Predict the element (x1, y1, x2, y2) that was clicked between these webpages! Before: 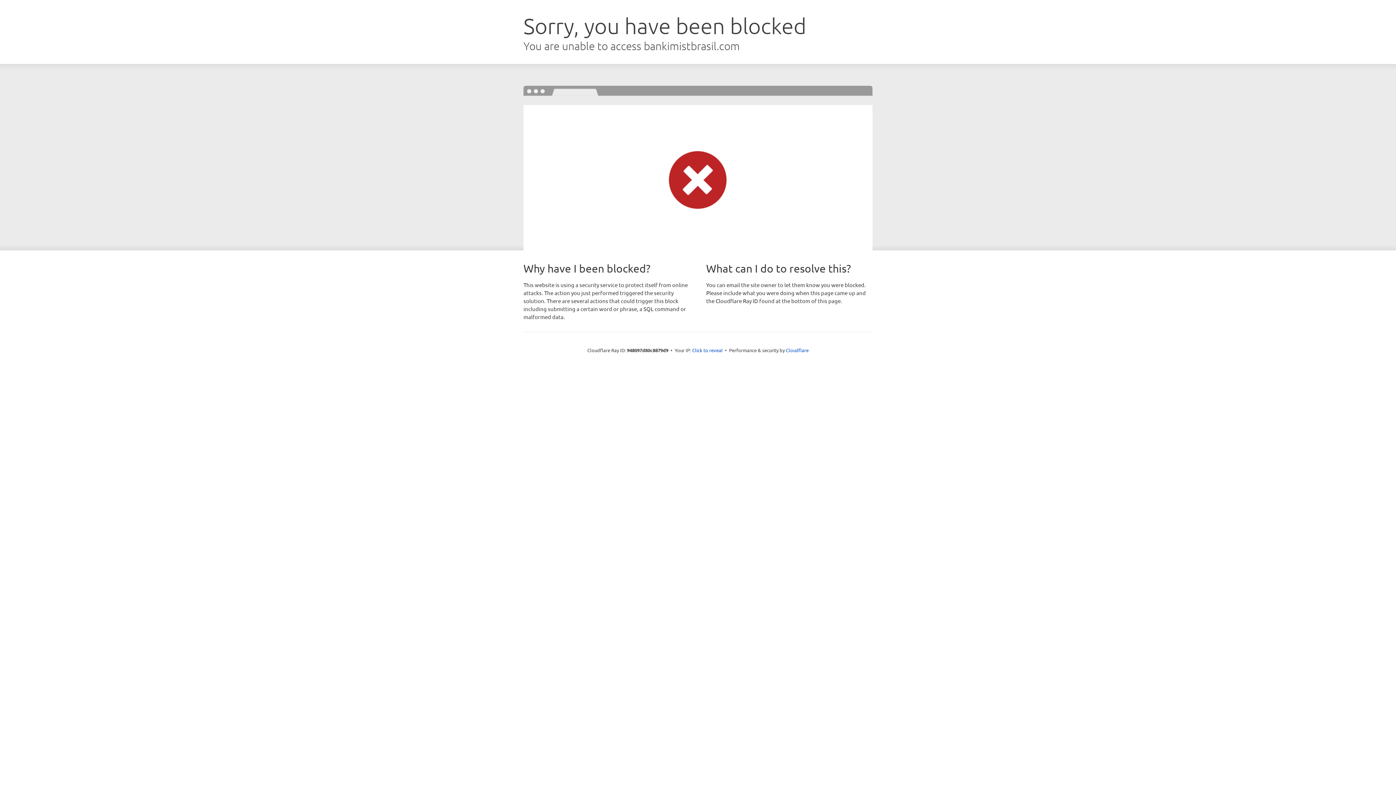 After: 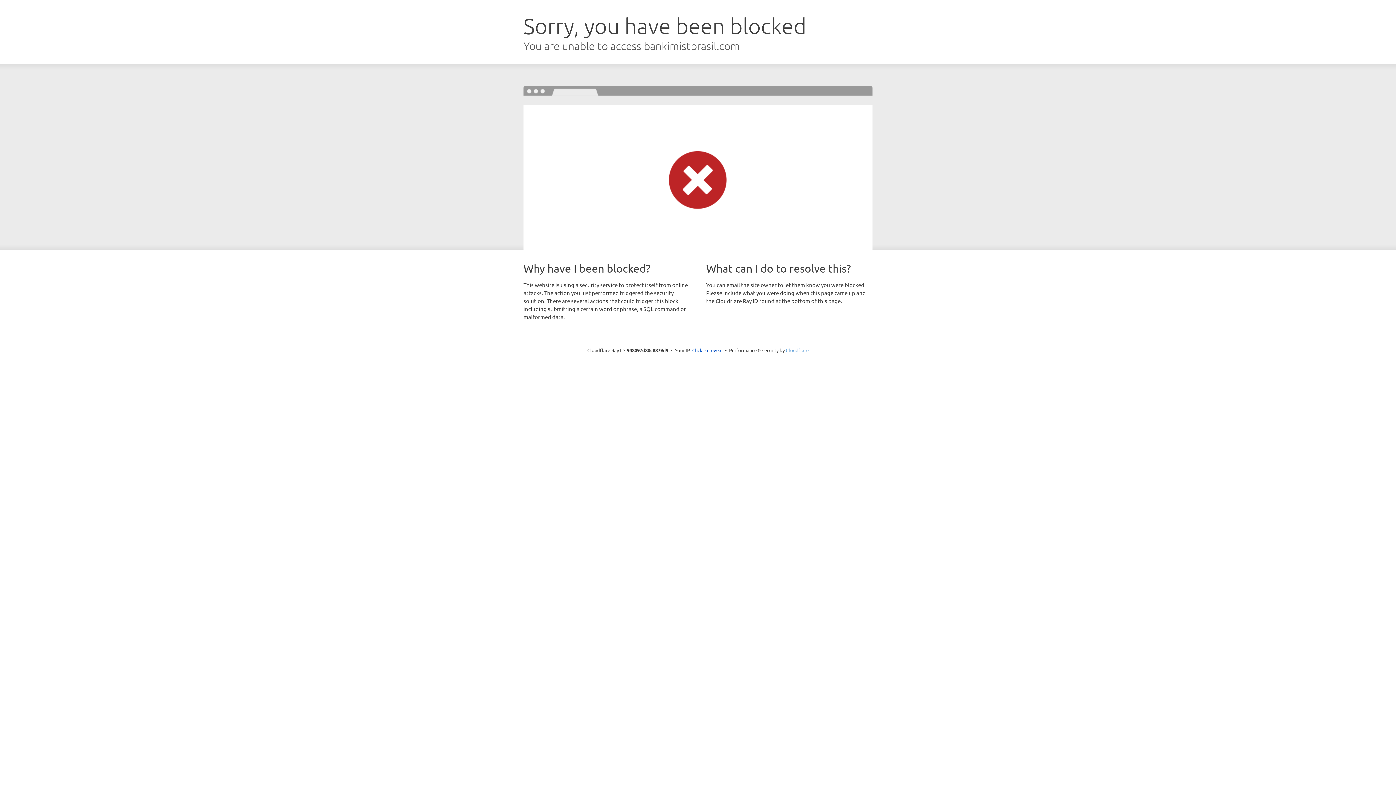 Action: bbox: (786, 347, 808, 353) label: Cloudflare